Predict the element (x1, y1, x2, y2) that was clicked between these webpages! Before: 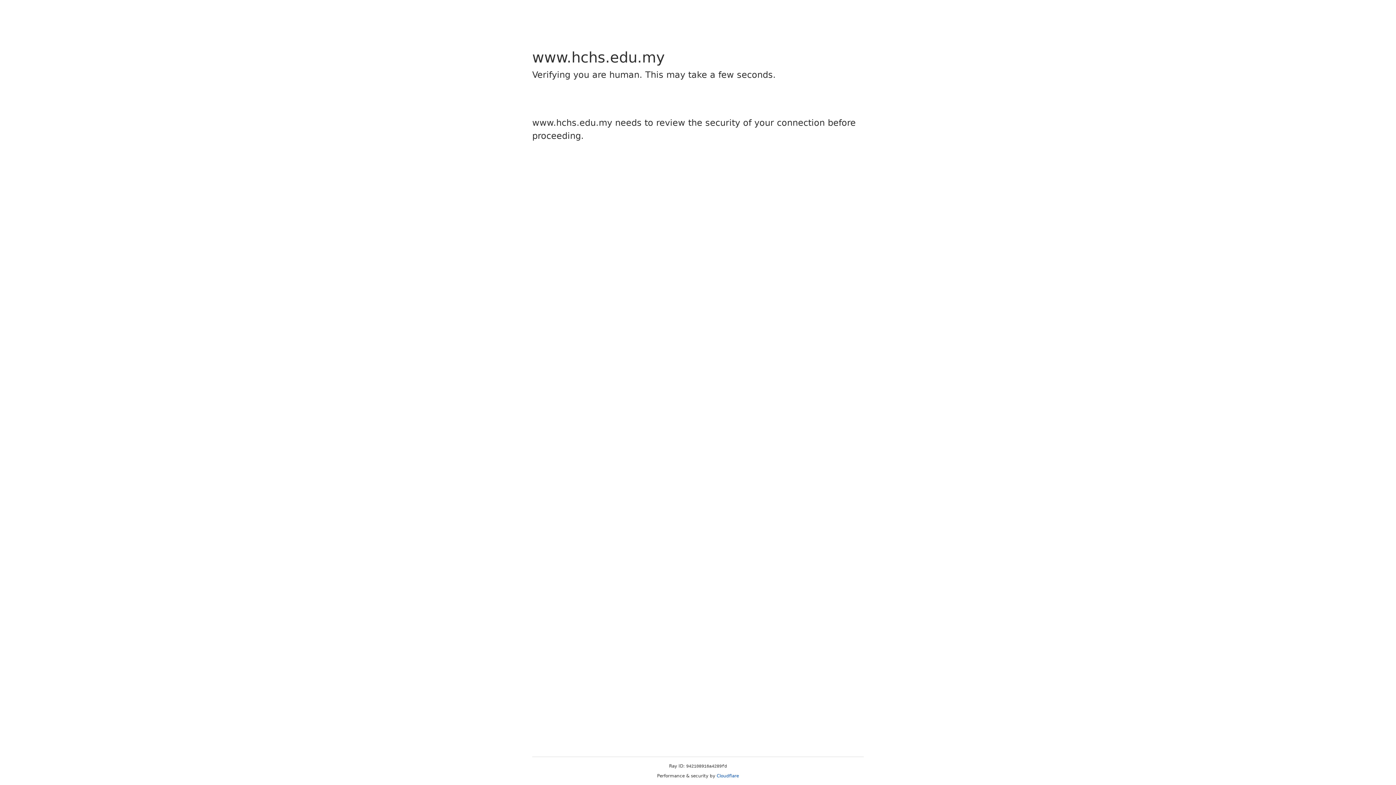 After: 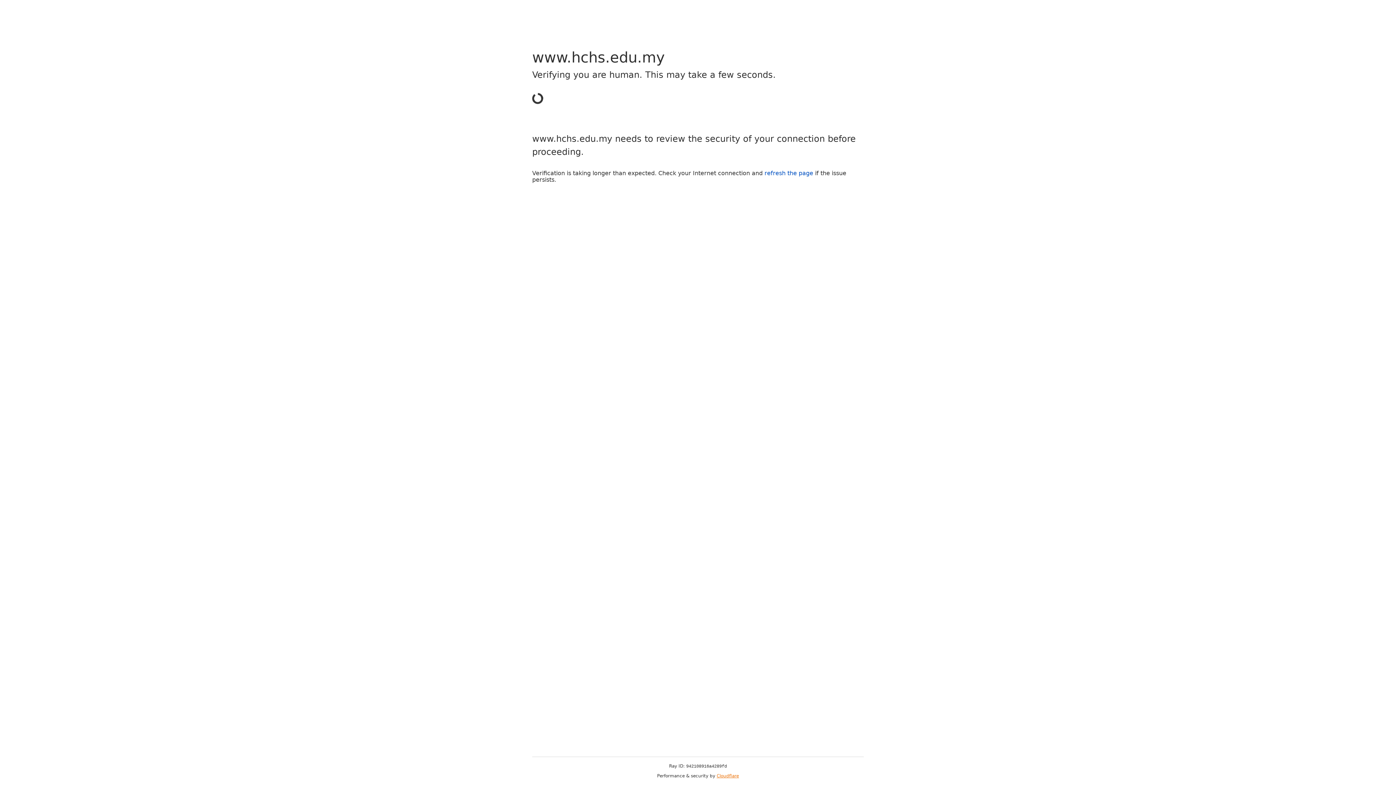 Action: bbox: (716, 773, 739, 778) label: Cloudflare